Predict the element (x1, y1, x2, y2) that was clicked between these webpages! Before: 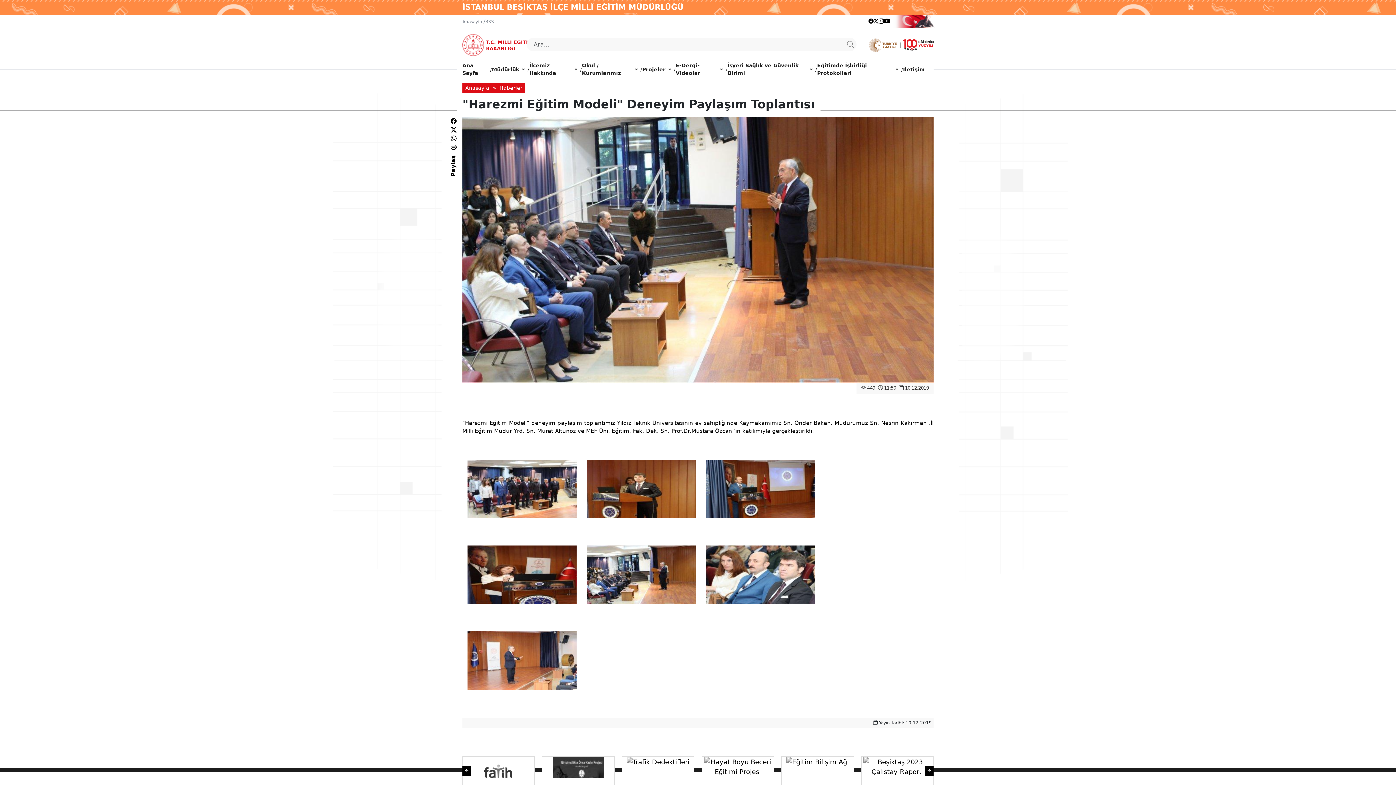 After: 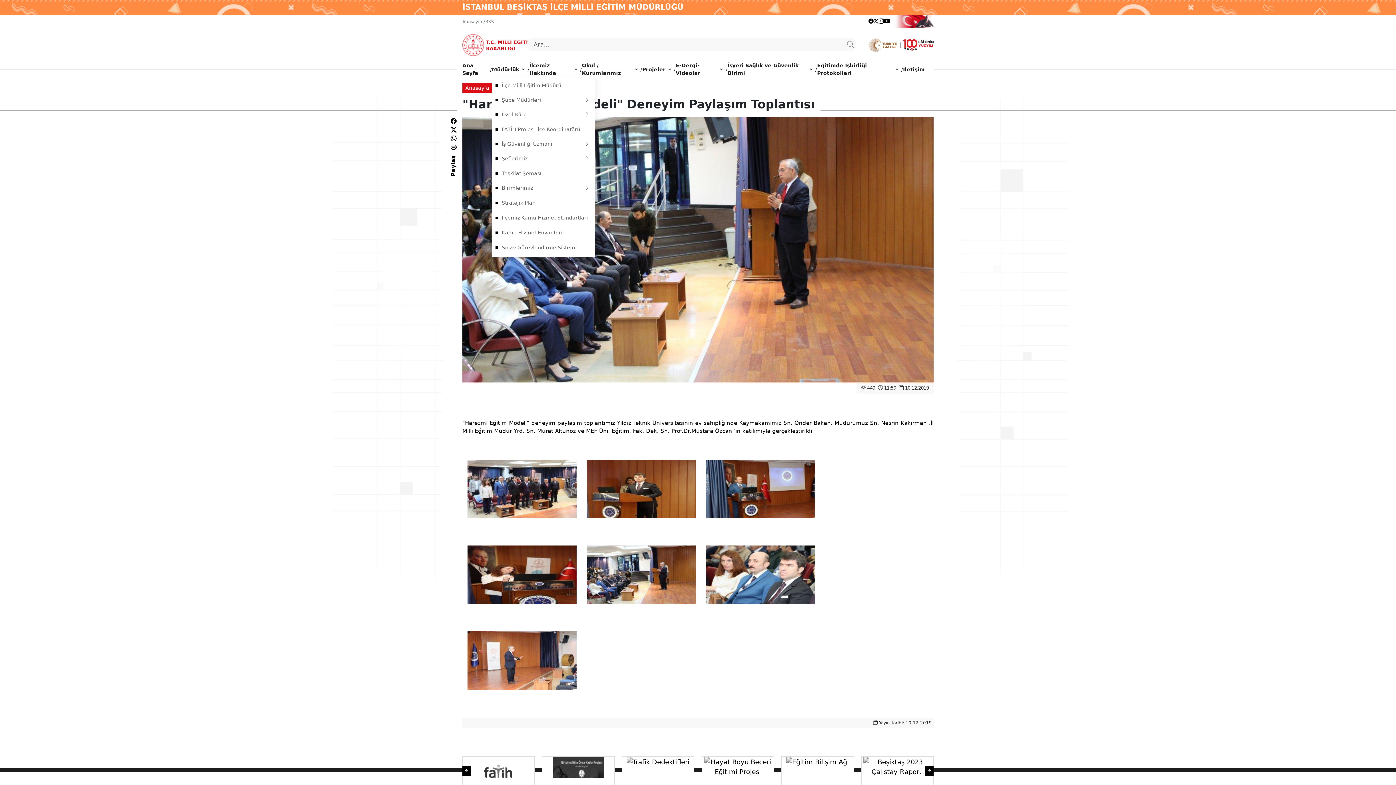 Action: label: Müdürlük bbox: (492, 62, 524, 76)